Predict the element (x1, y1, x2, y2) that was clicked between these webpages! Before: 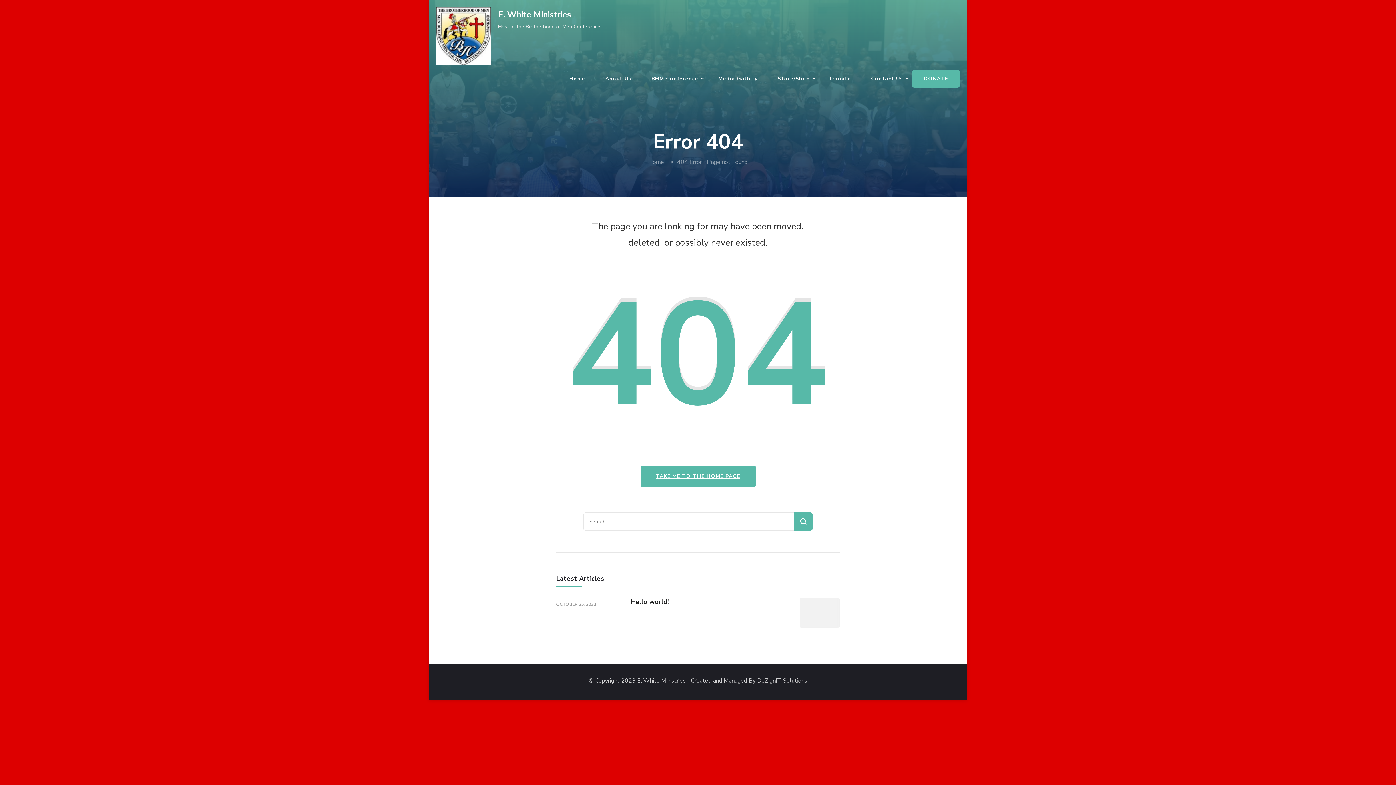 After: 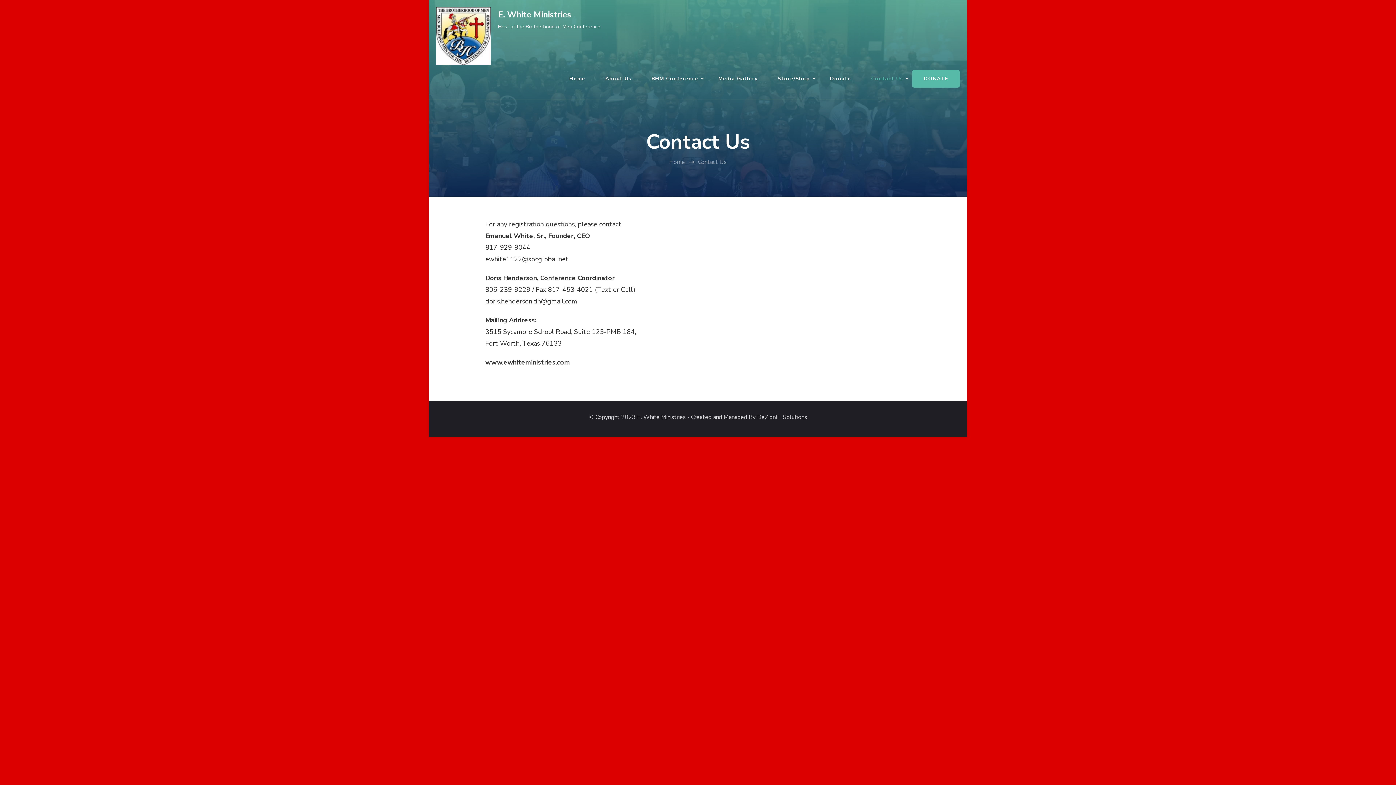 Action: bbox: (862, 65, 912, 92) label: Contact Us